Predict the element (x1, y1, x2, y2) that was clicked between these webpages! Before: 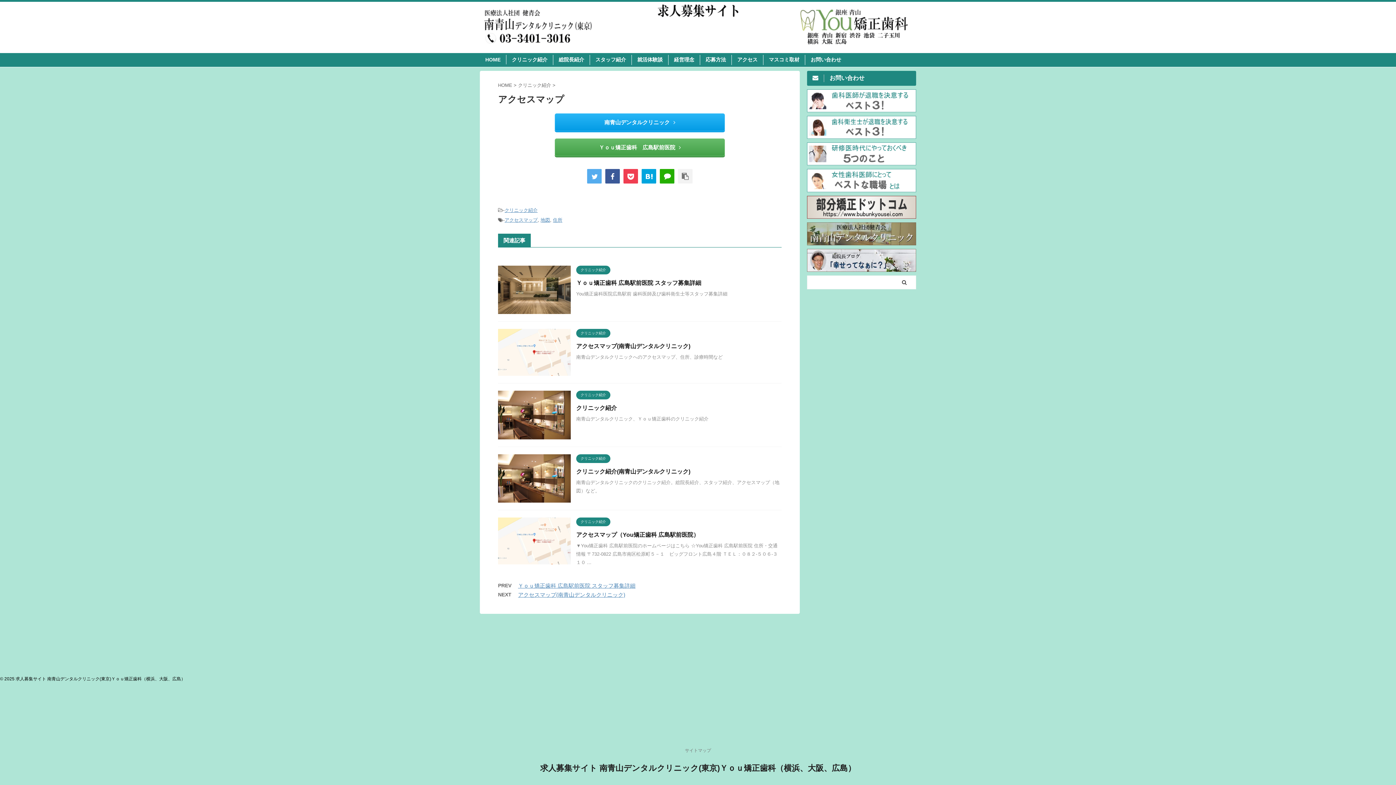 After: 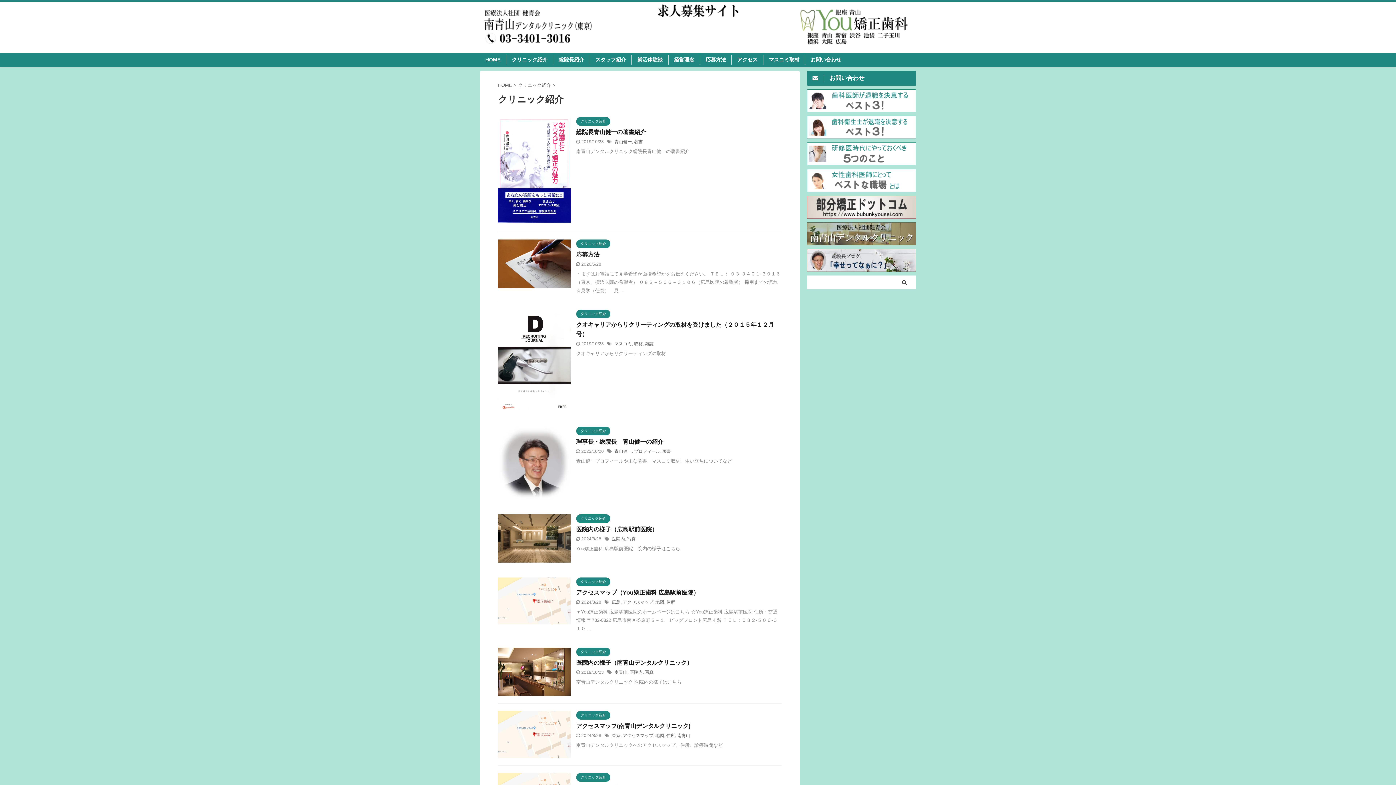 Action: label: クリニック紹介 bbox: (576, 392, 610, 397)